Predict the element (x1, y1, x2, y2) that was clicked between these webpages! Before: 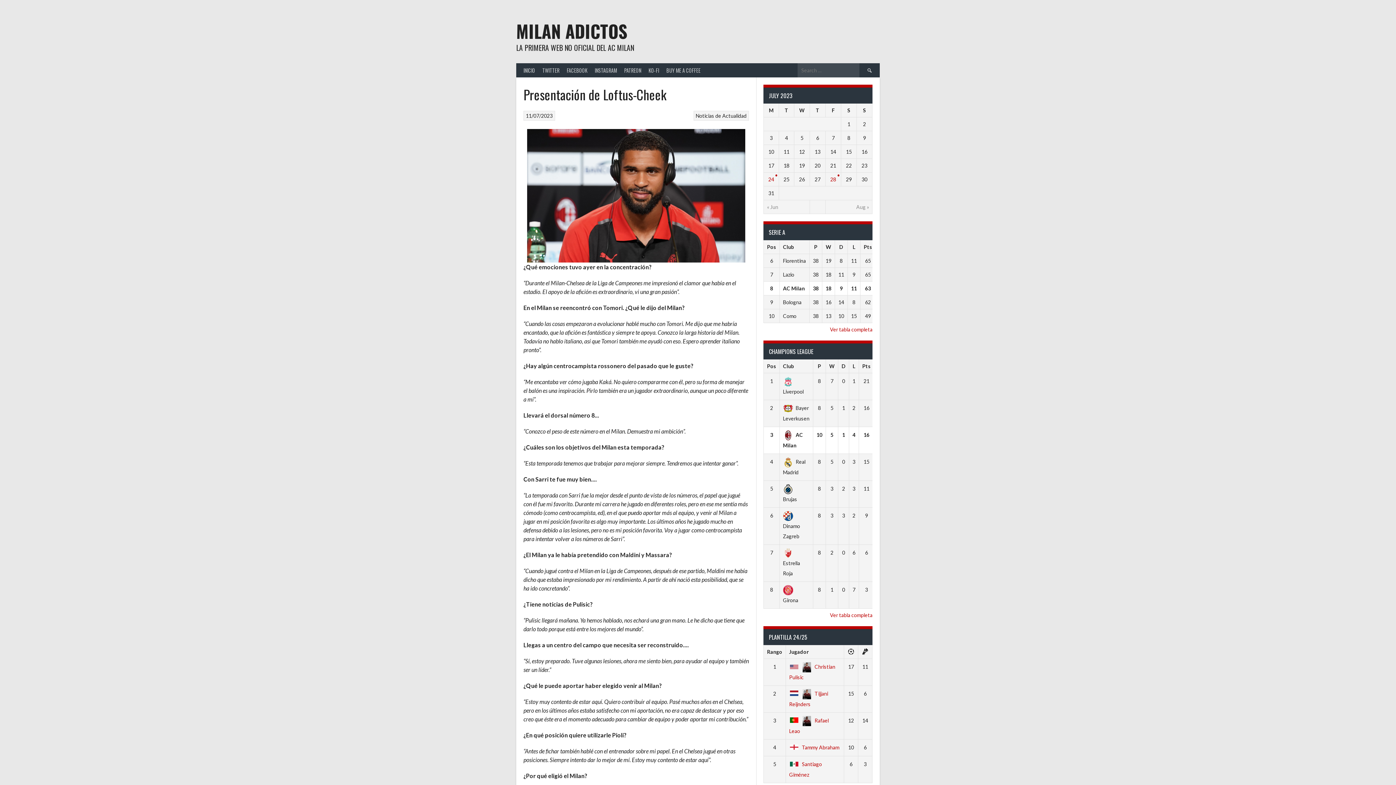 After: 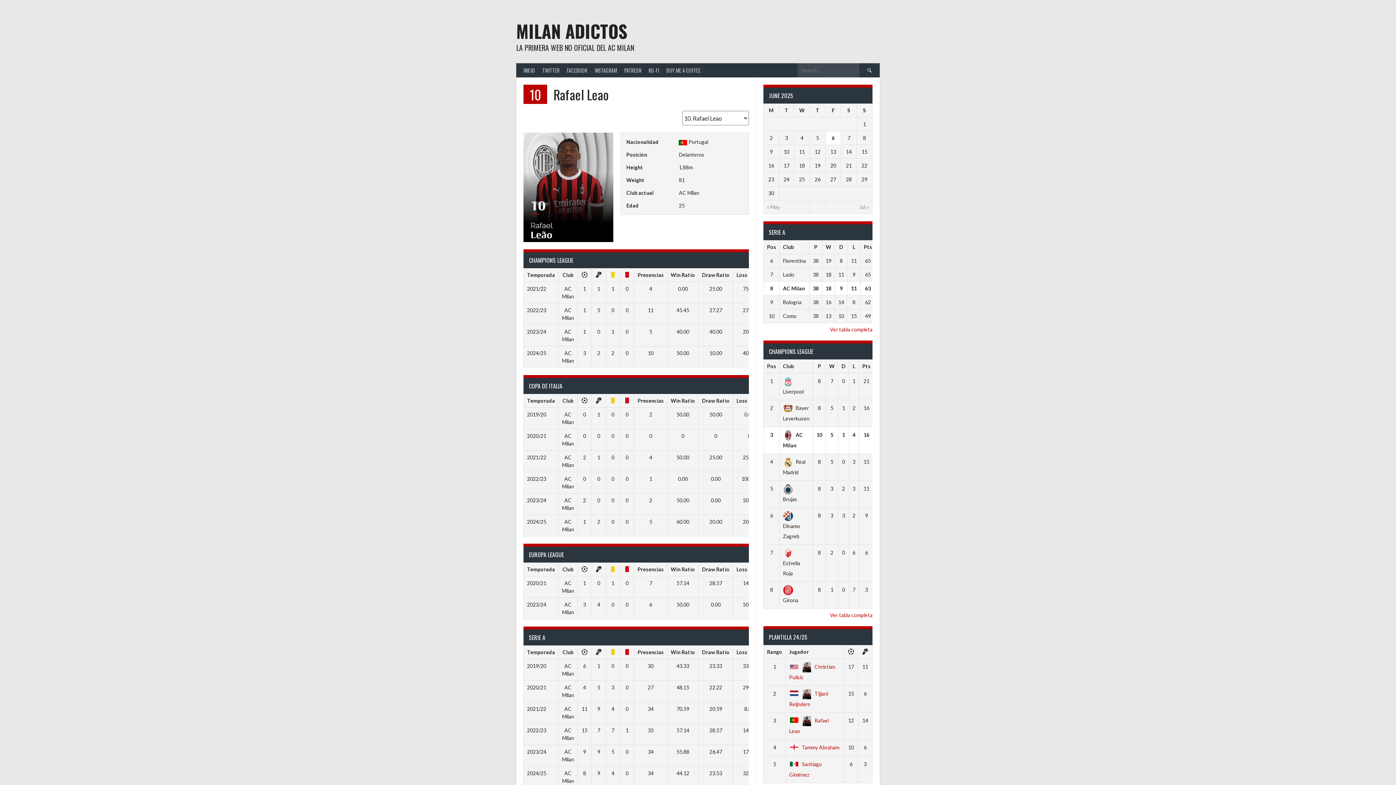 Action: label: Rafael Leao bbox: (789, 717, 829, 734)